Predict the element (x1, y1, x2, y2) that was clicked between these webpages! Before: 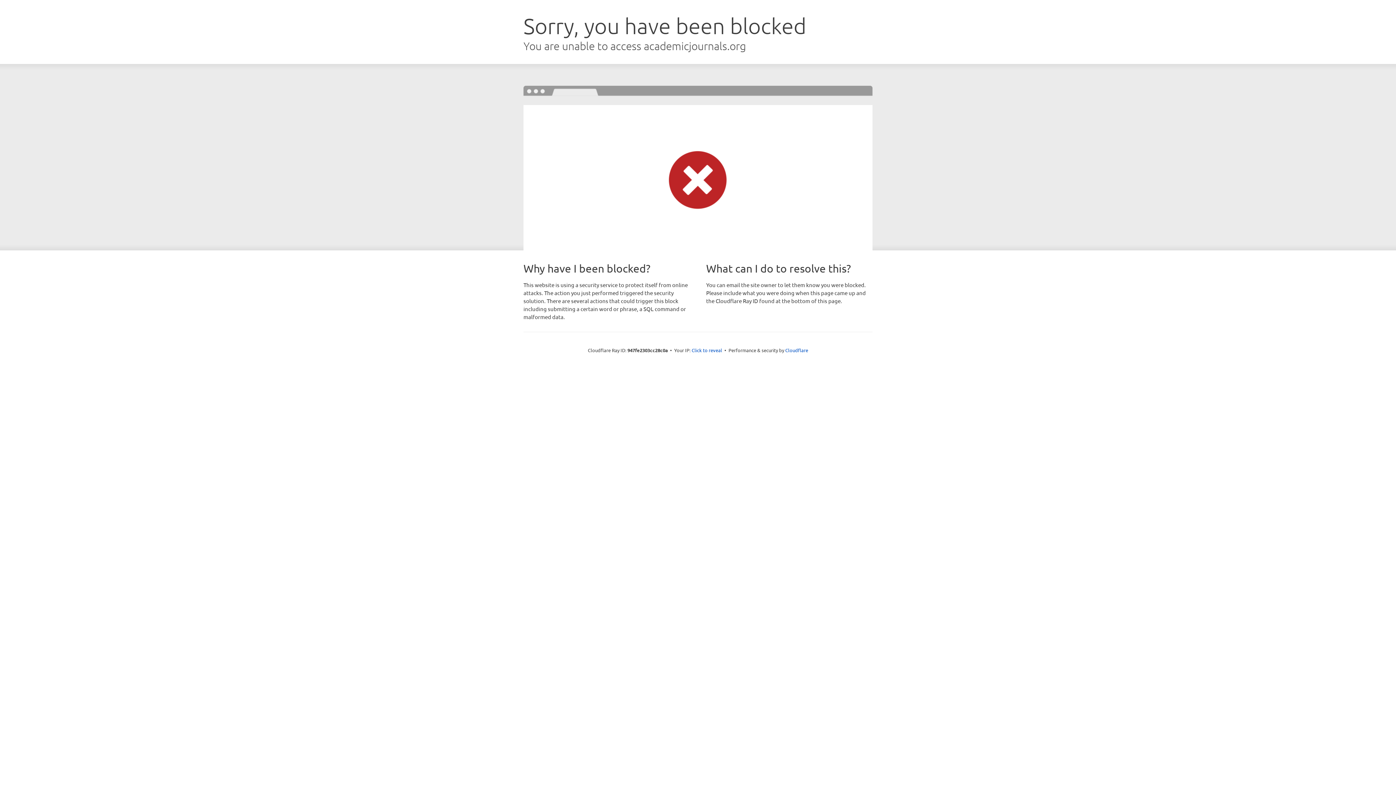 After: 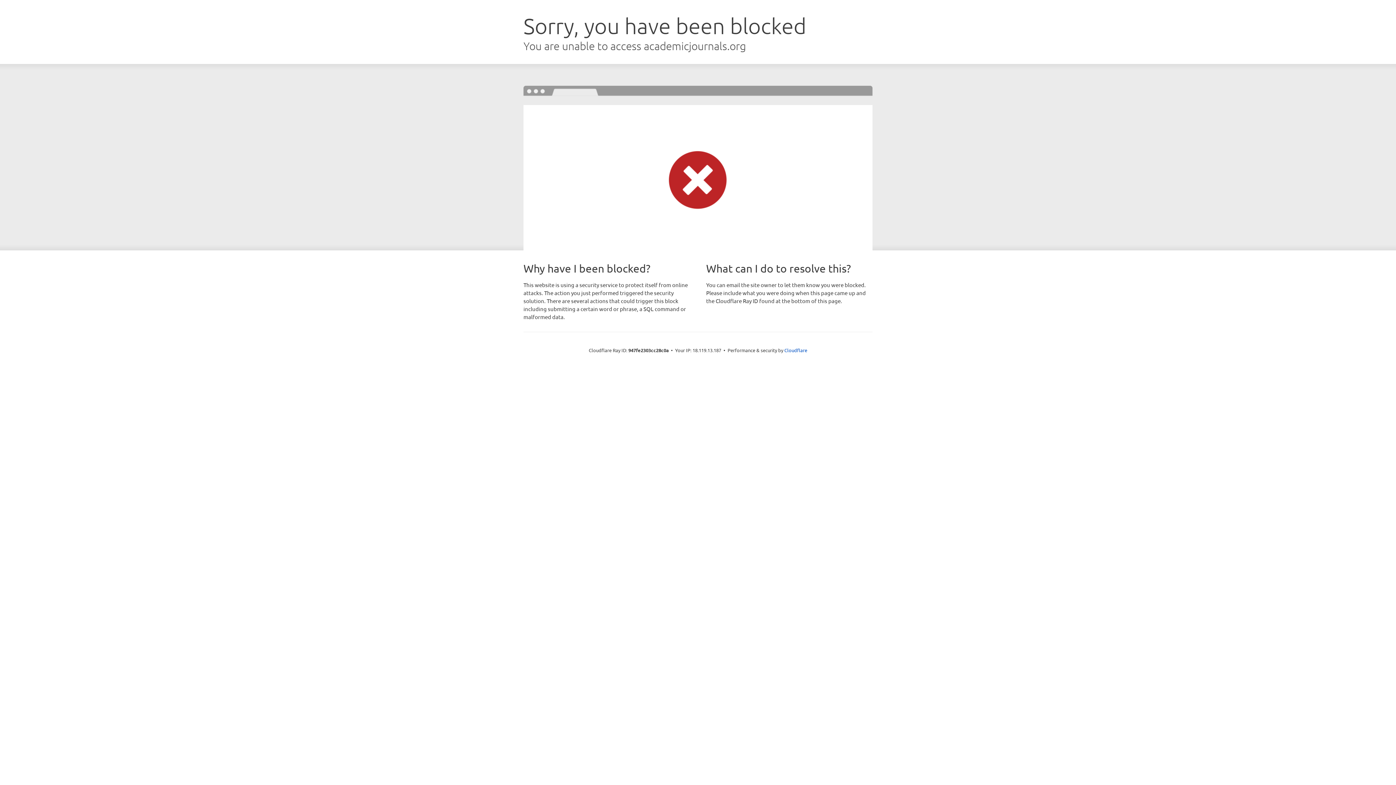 Action: bbox: (691, 346, 722, 353) label: Click to reveal